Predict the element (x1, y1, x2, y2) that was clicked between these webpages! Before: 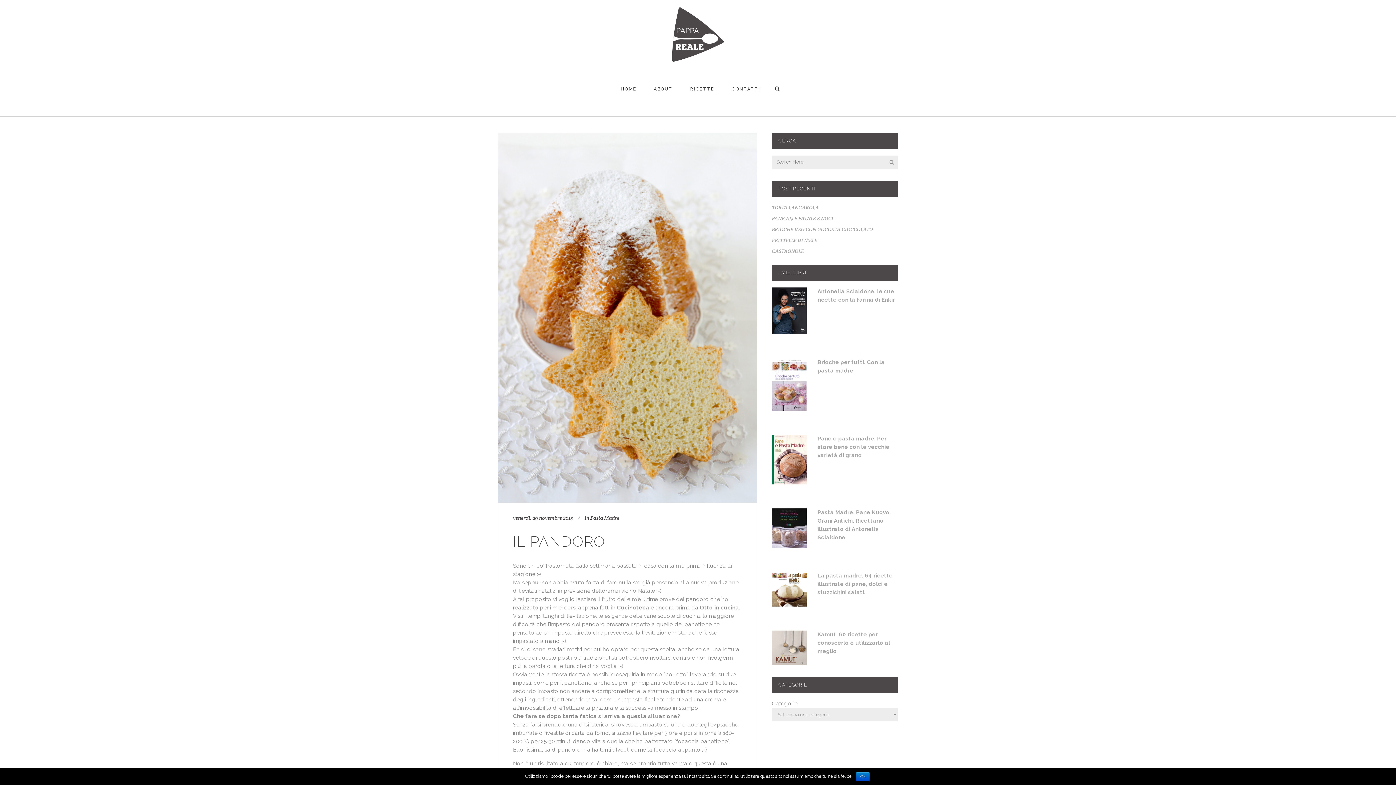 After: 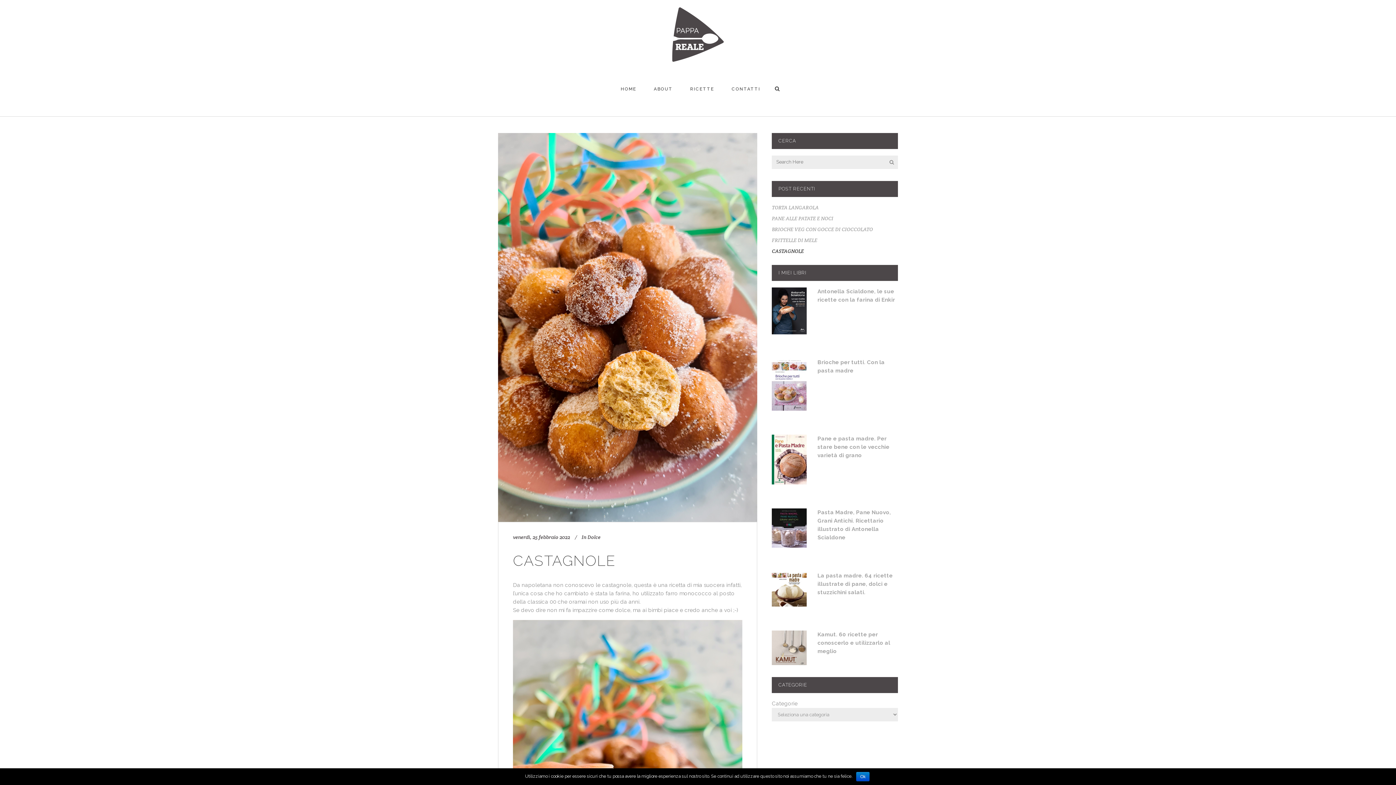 Action: bbox: (772, 248, 804, 254) label: CASTAGNOLE